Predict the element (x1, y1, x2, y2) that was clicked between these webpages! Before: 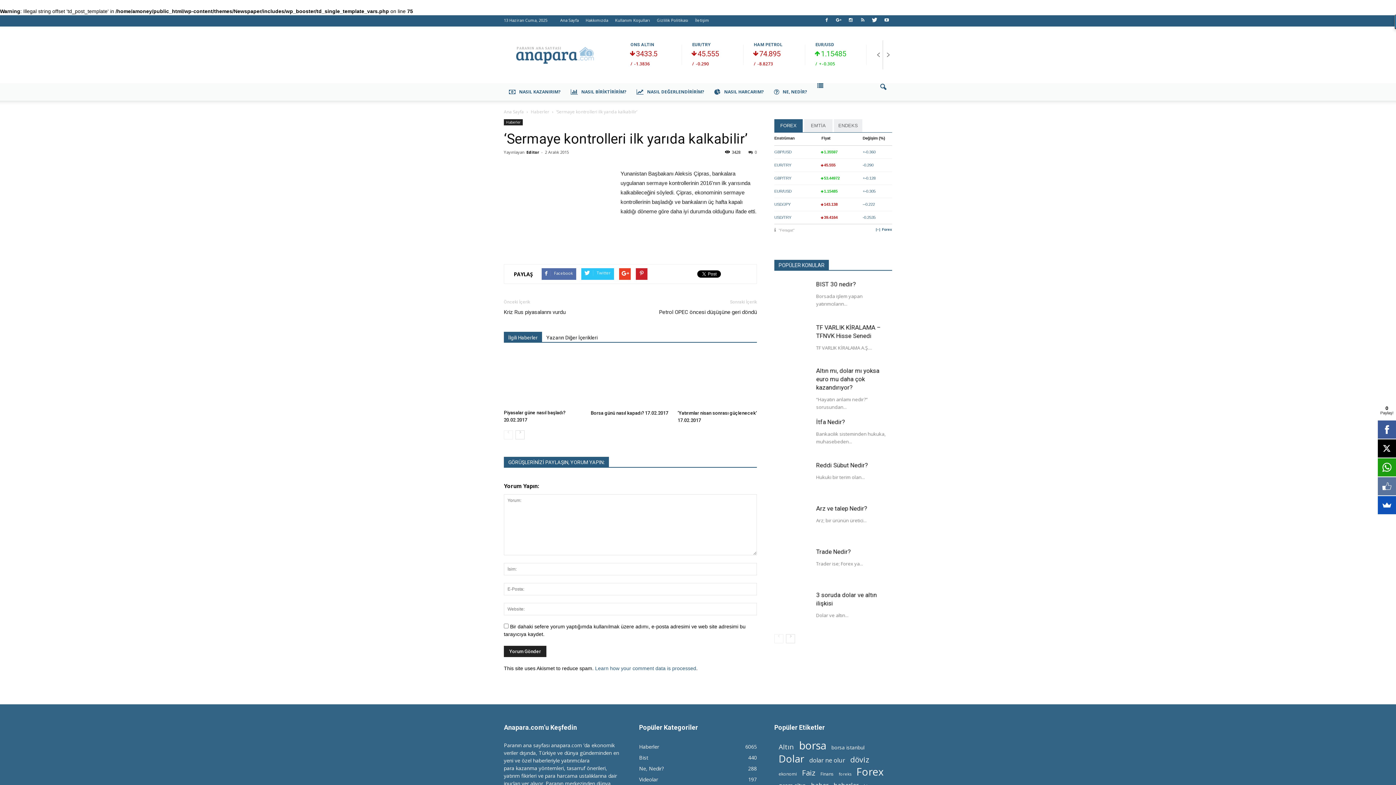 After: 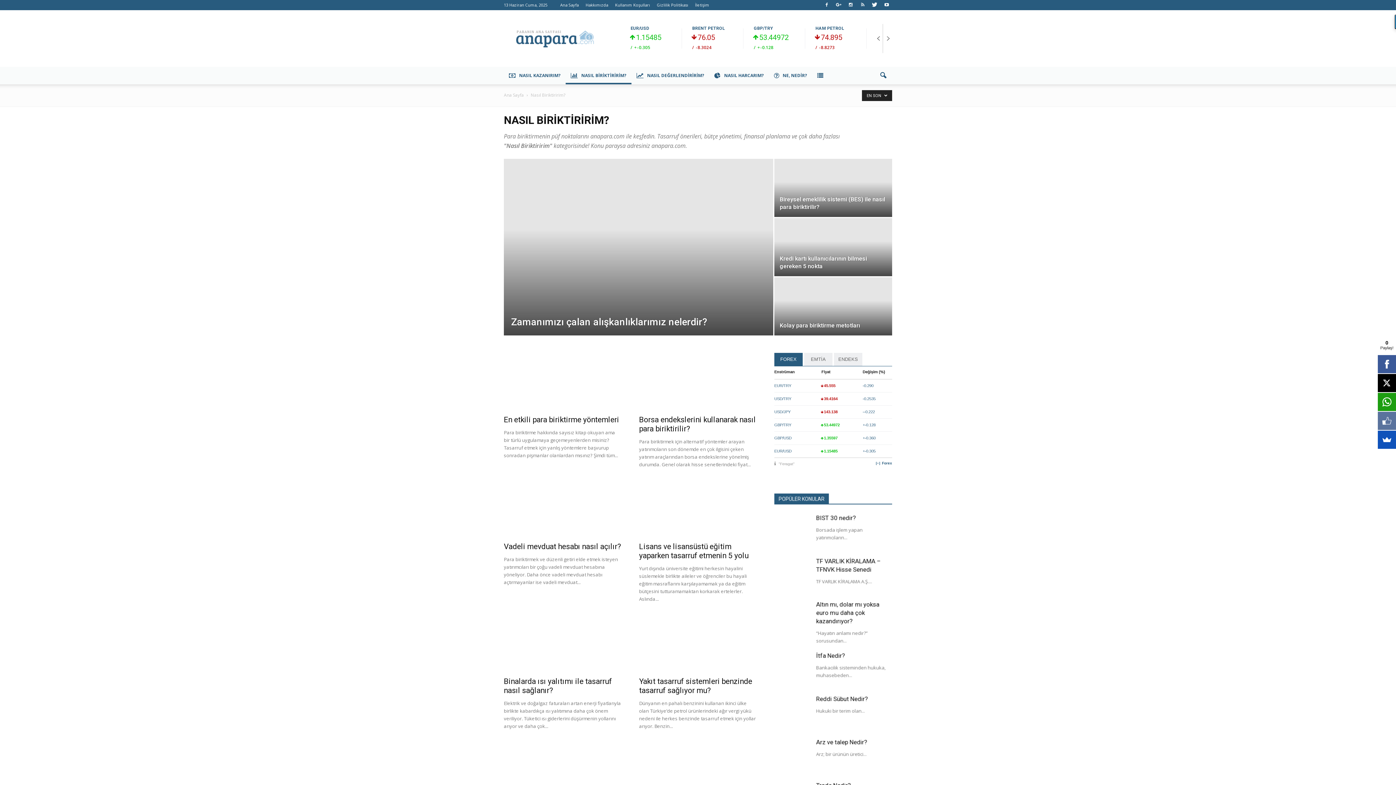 Action: bbox: (565, 83, 631, 100) label: NASIL BİRİKTİRİRİM?